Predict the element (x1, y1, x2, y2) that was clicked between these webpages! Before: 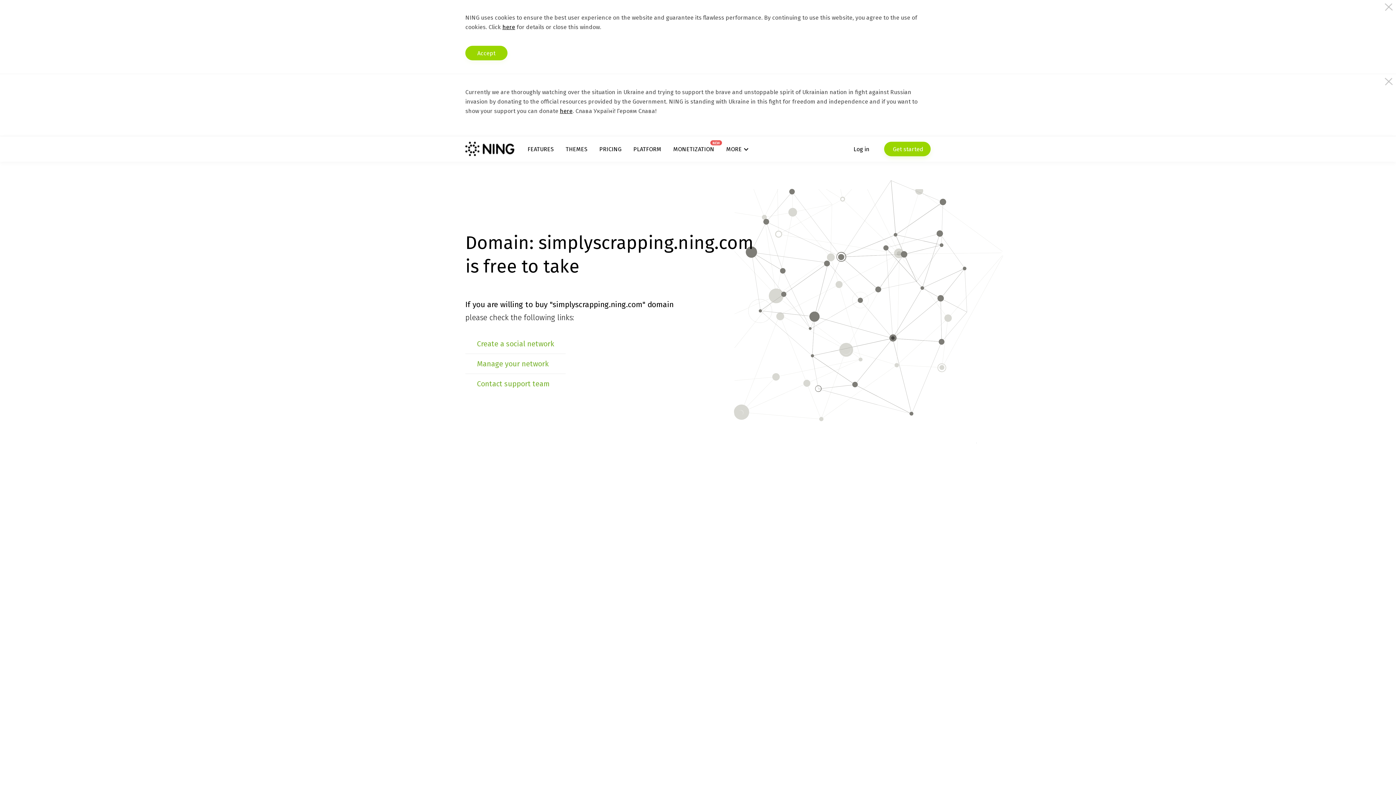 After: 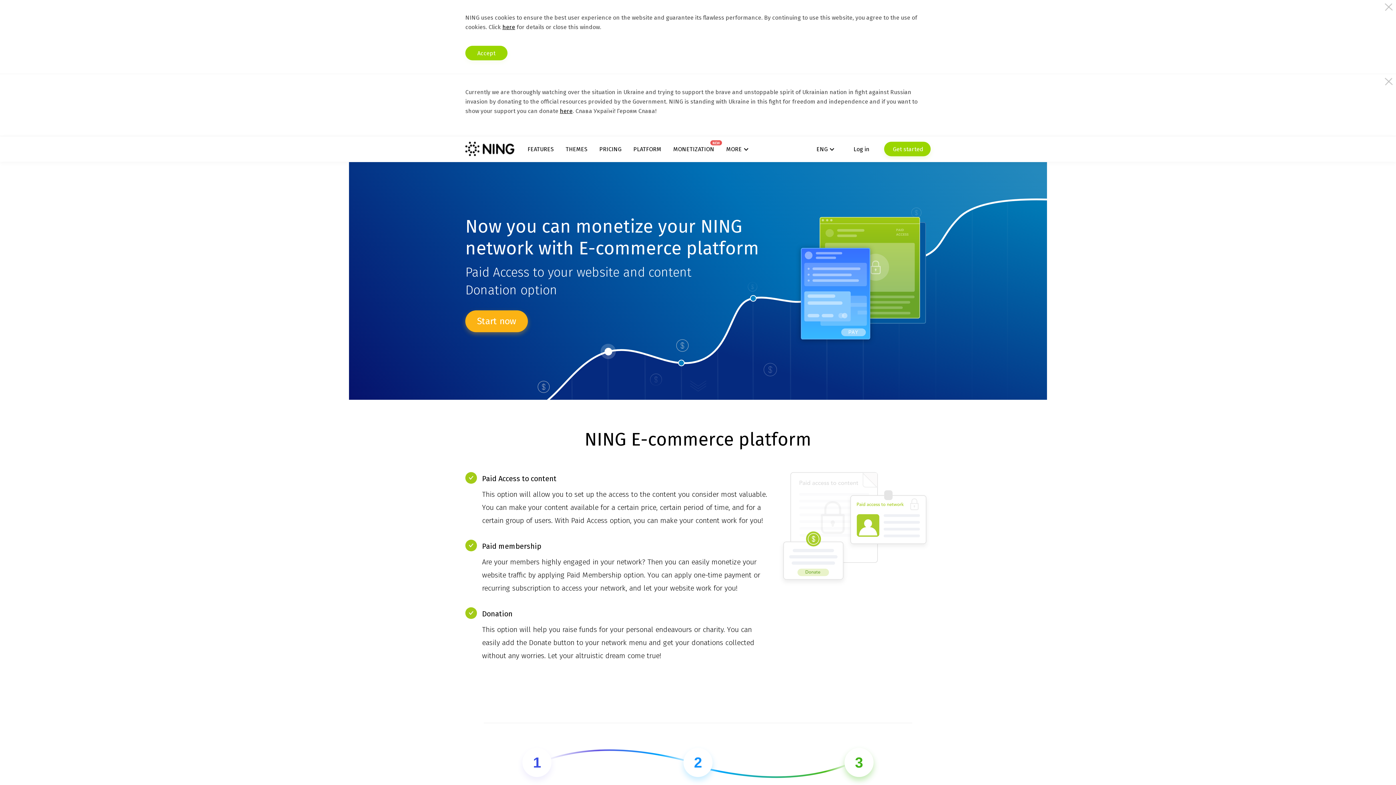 Action: bbox: (673, 145, 714, 152) label: MONETIZATION
NEW